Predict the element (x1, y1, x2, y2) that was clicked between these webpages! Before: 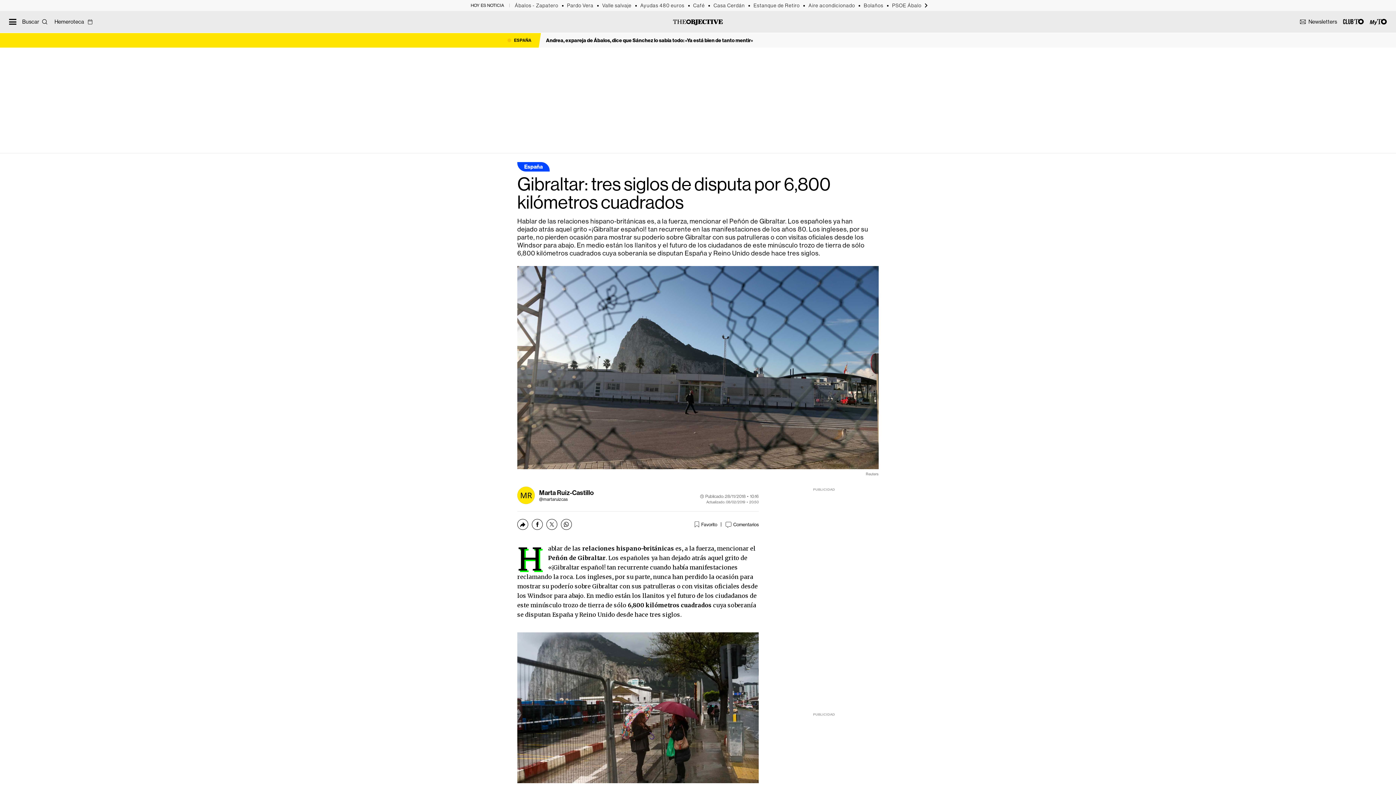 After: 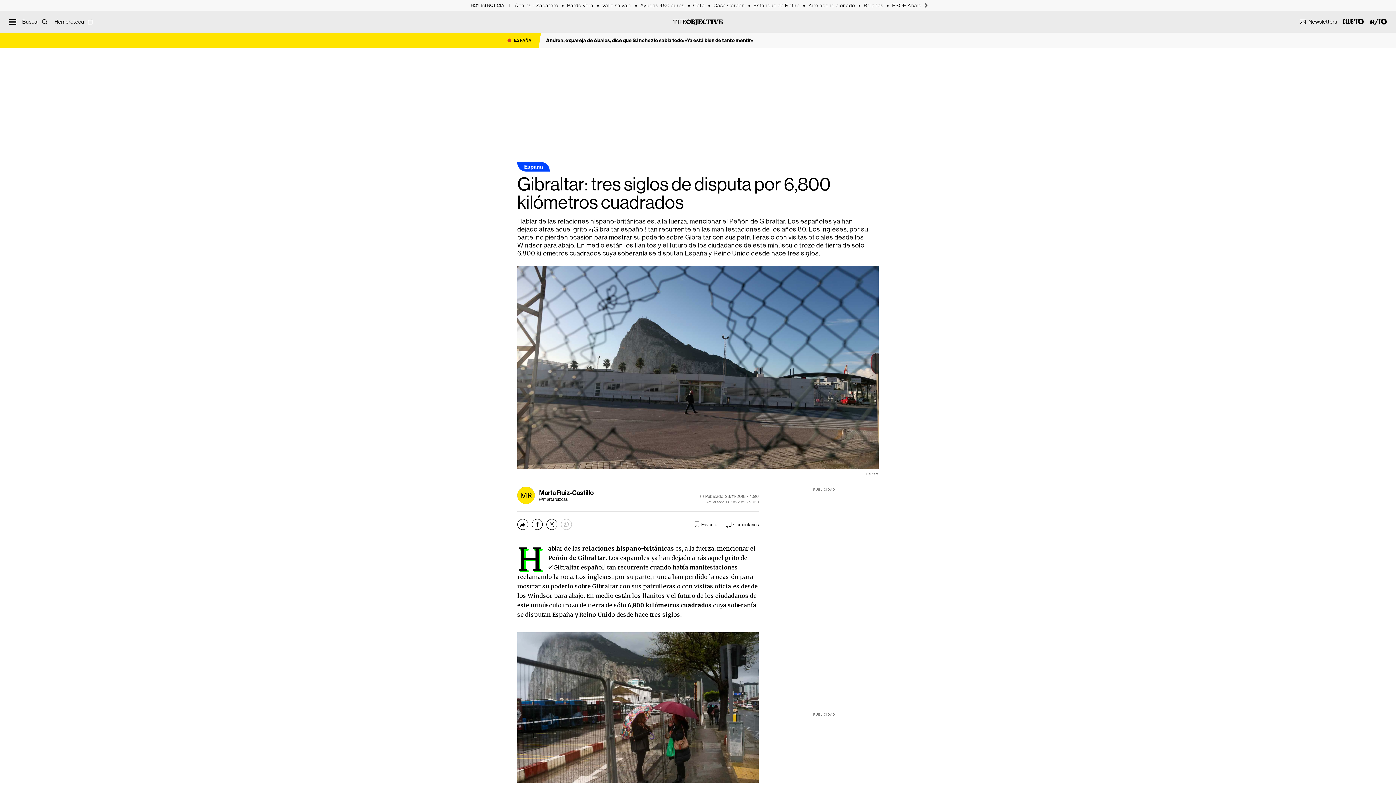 Action: bbox: (561, 519, 572, 530) label: Compartir vía Whatsapp